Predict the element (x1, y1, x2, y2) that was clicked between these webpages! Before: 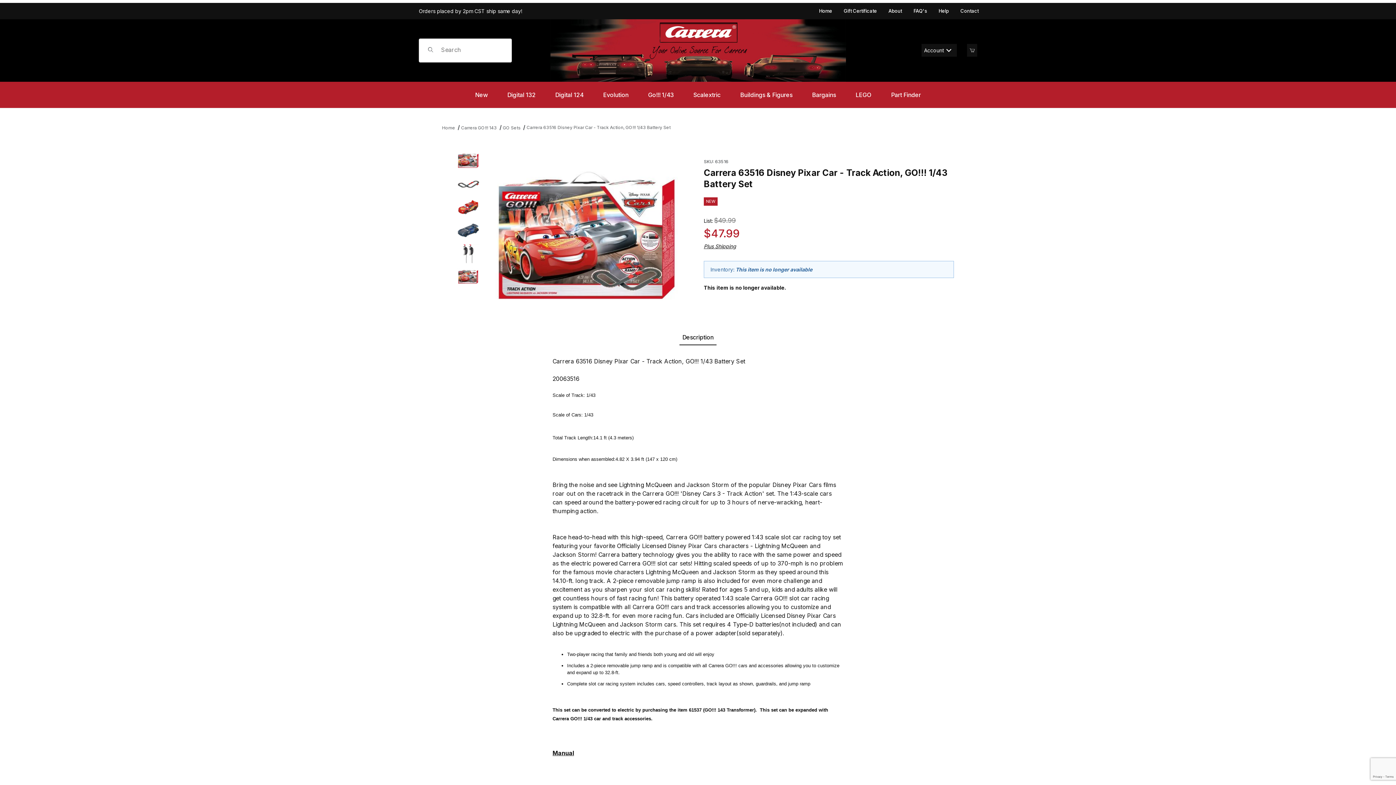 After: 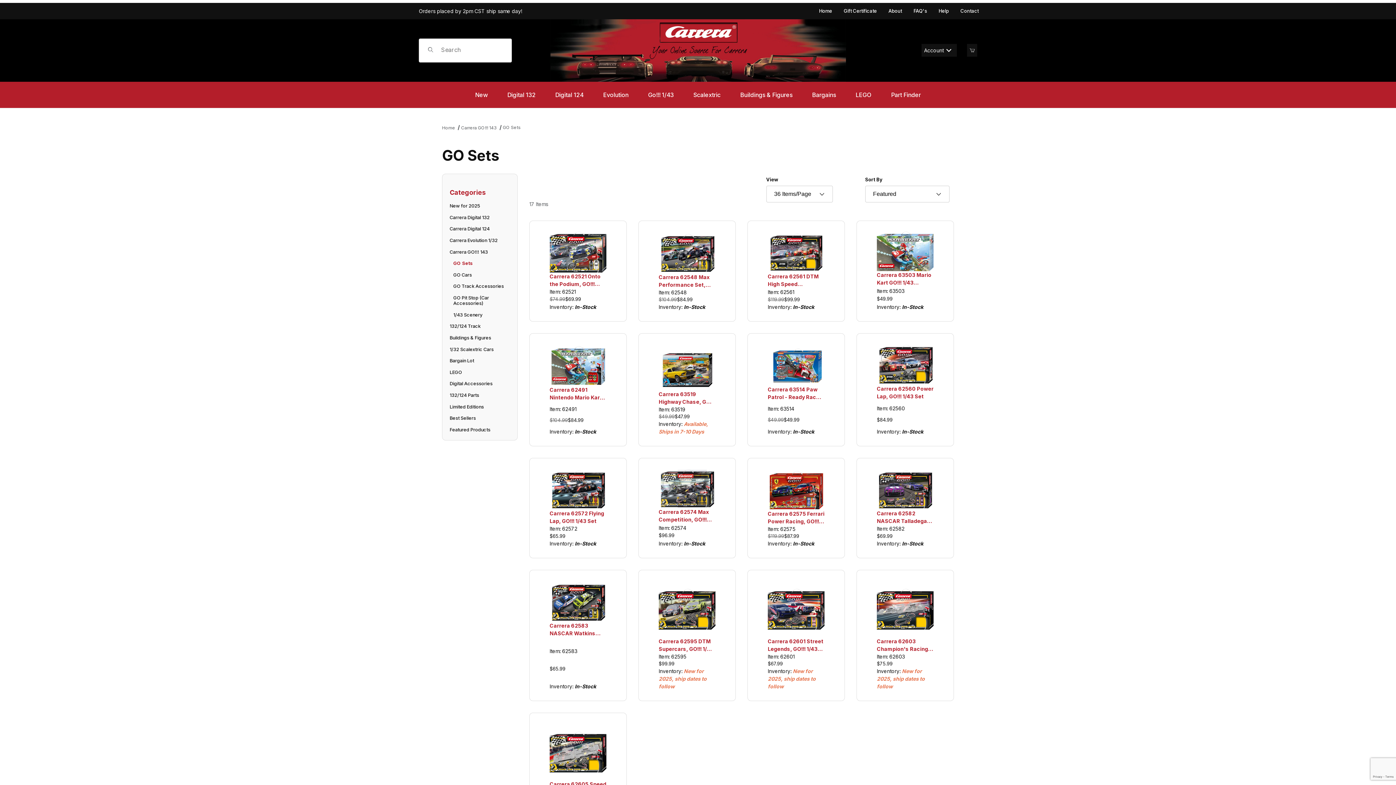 Action: bbox: (502, 124, 520, 131) label: GO Sets